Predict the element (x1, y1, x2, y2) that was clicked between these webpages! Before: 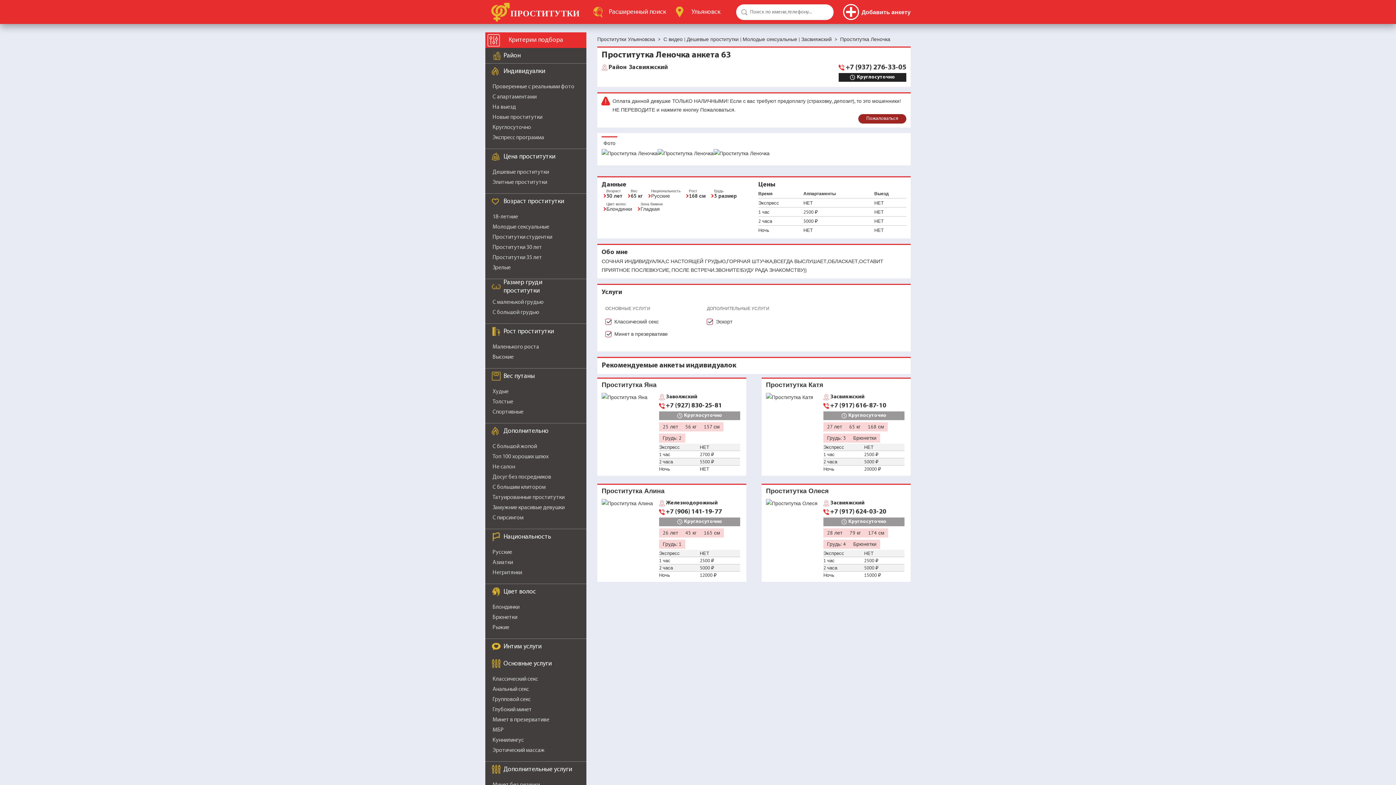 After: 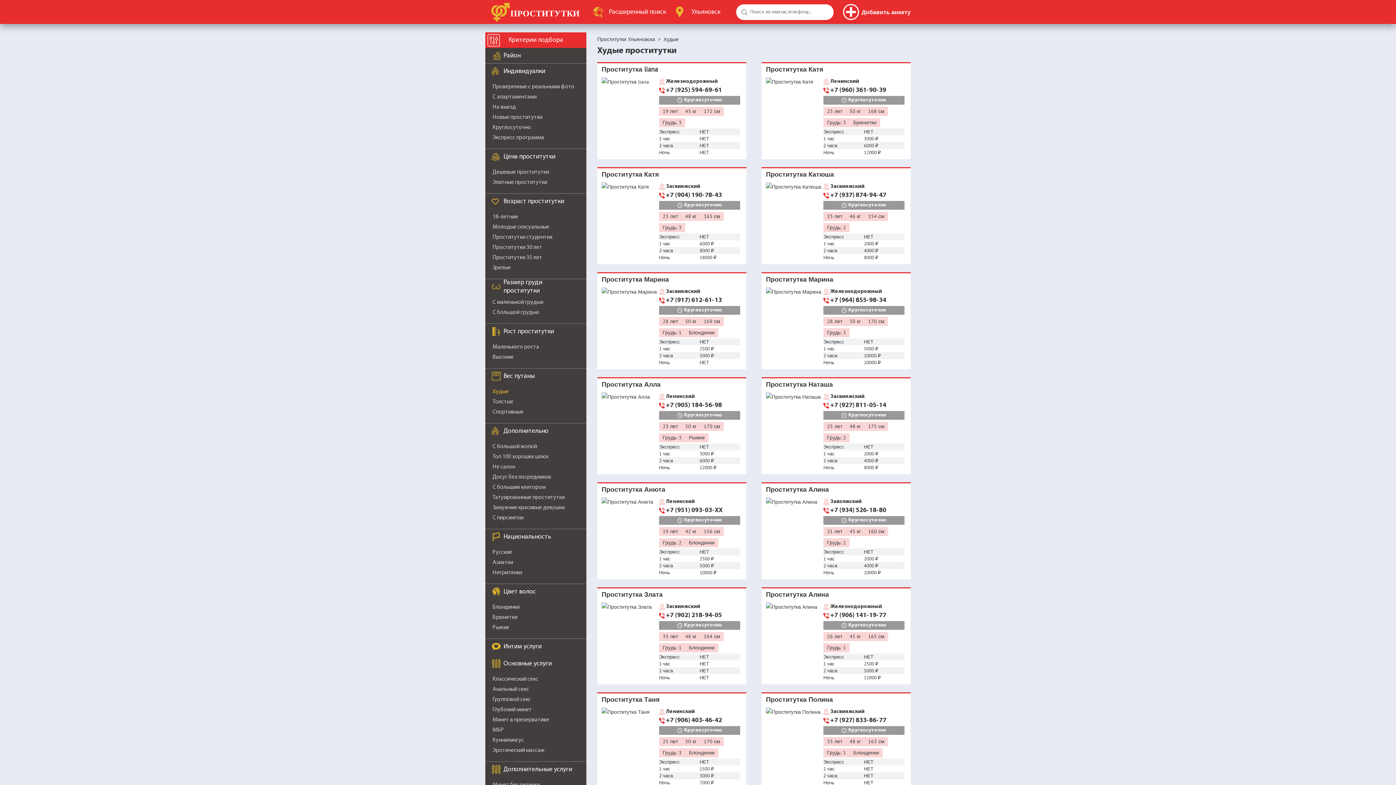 Action: label: Худые bbox: (492, 389, 508, 394)